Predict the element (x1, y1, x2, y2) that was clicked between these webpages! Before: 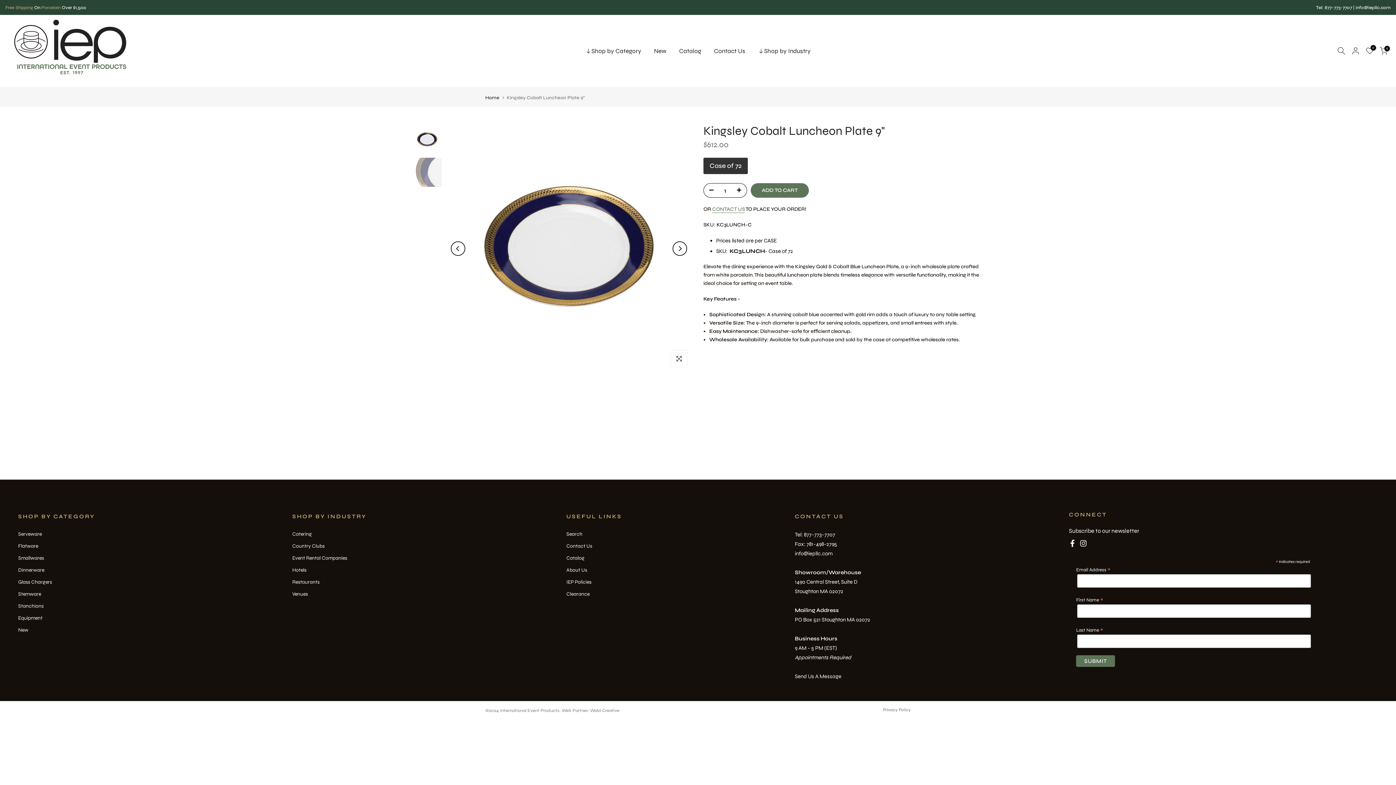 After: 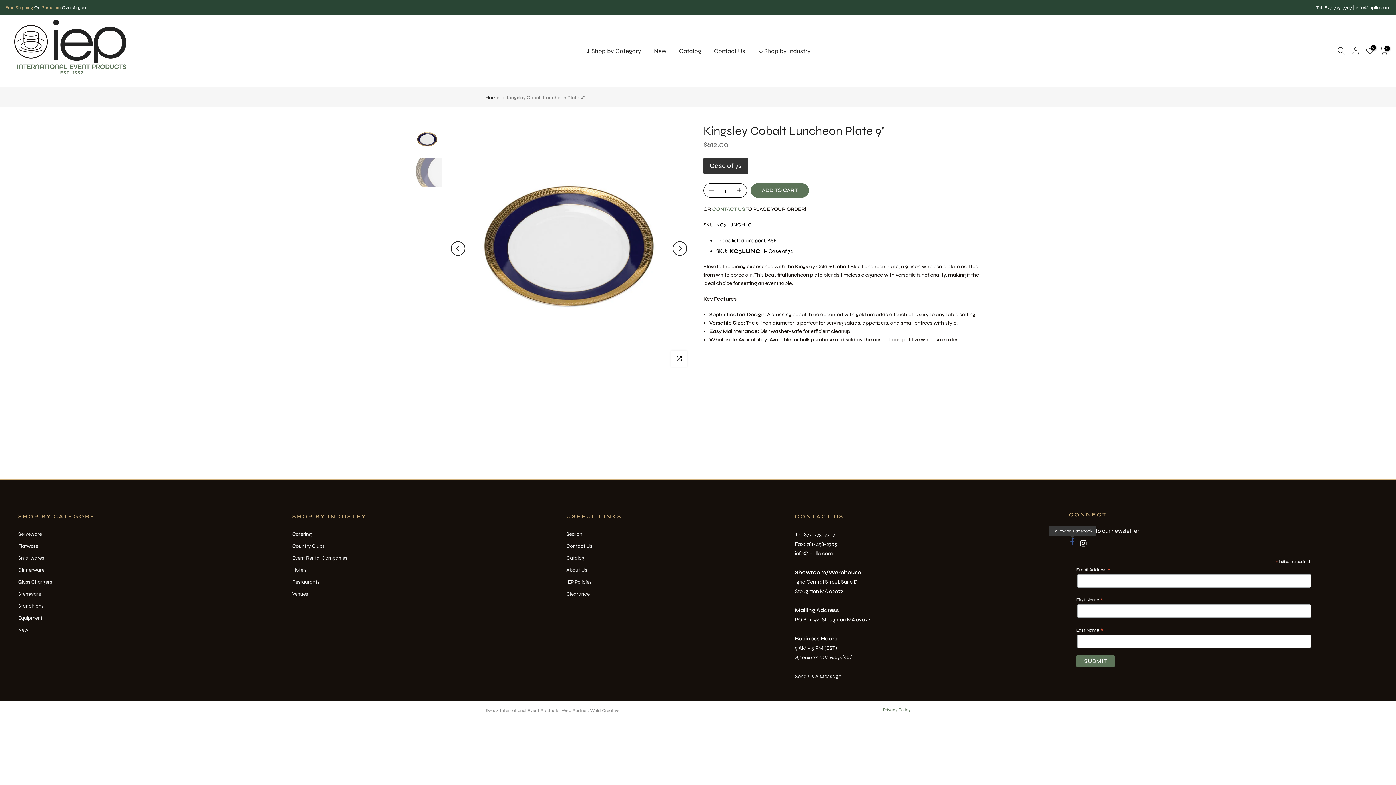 Action: bbox: (1069, 539, 1076, 550)